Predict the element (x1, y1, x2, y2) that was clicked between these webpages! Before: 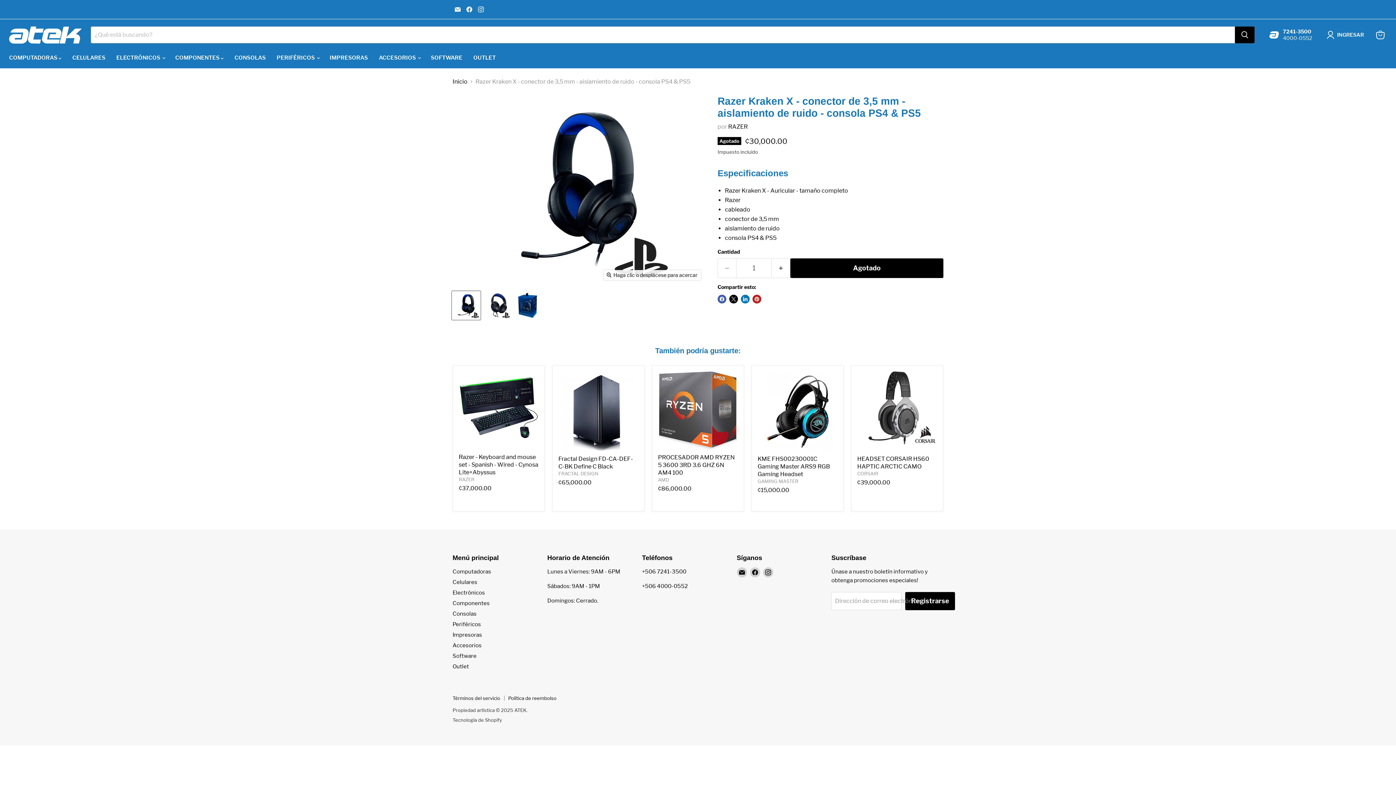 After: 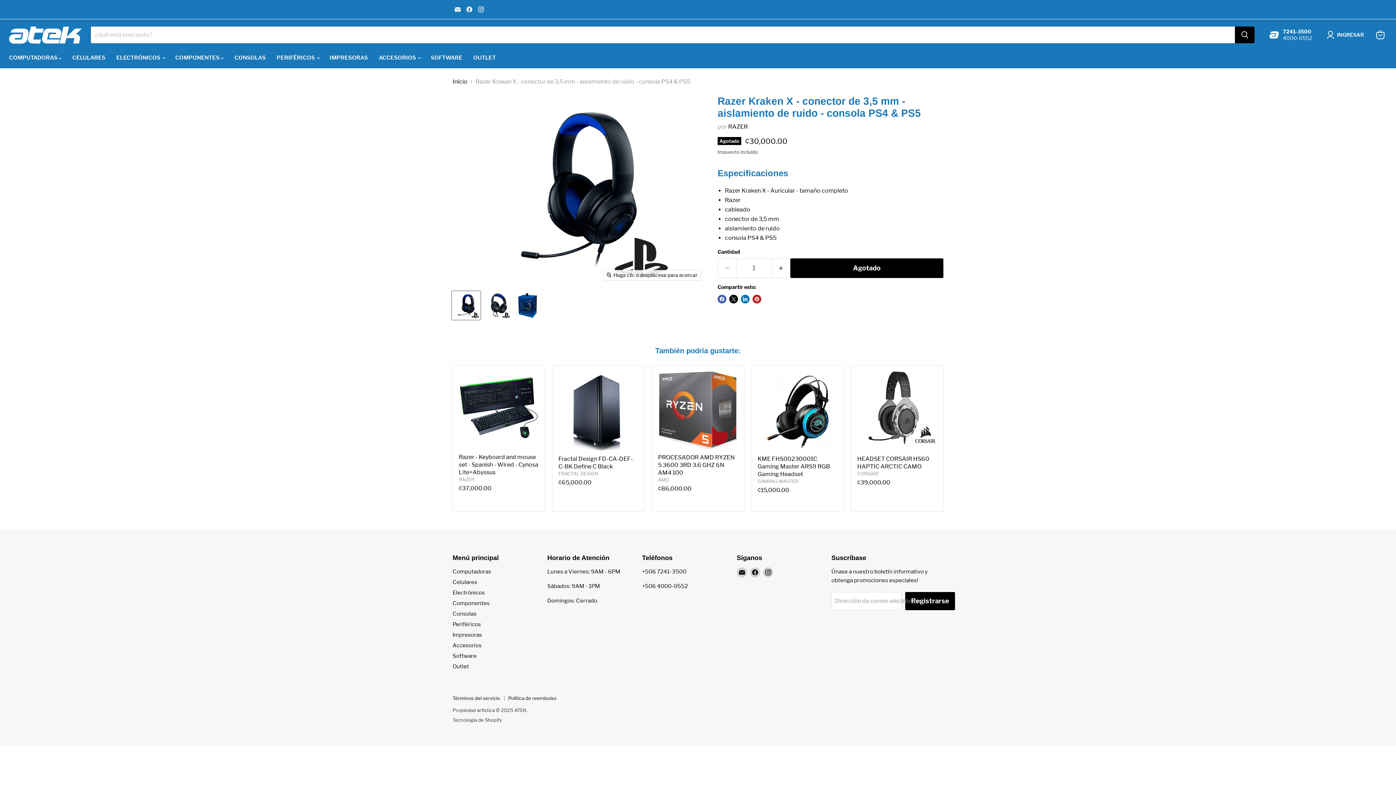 Action: bbox: (452, 4, 462, 14) label: Encuéntrenos en Correo electrónico